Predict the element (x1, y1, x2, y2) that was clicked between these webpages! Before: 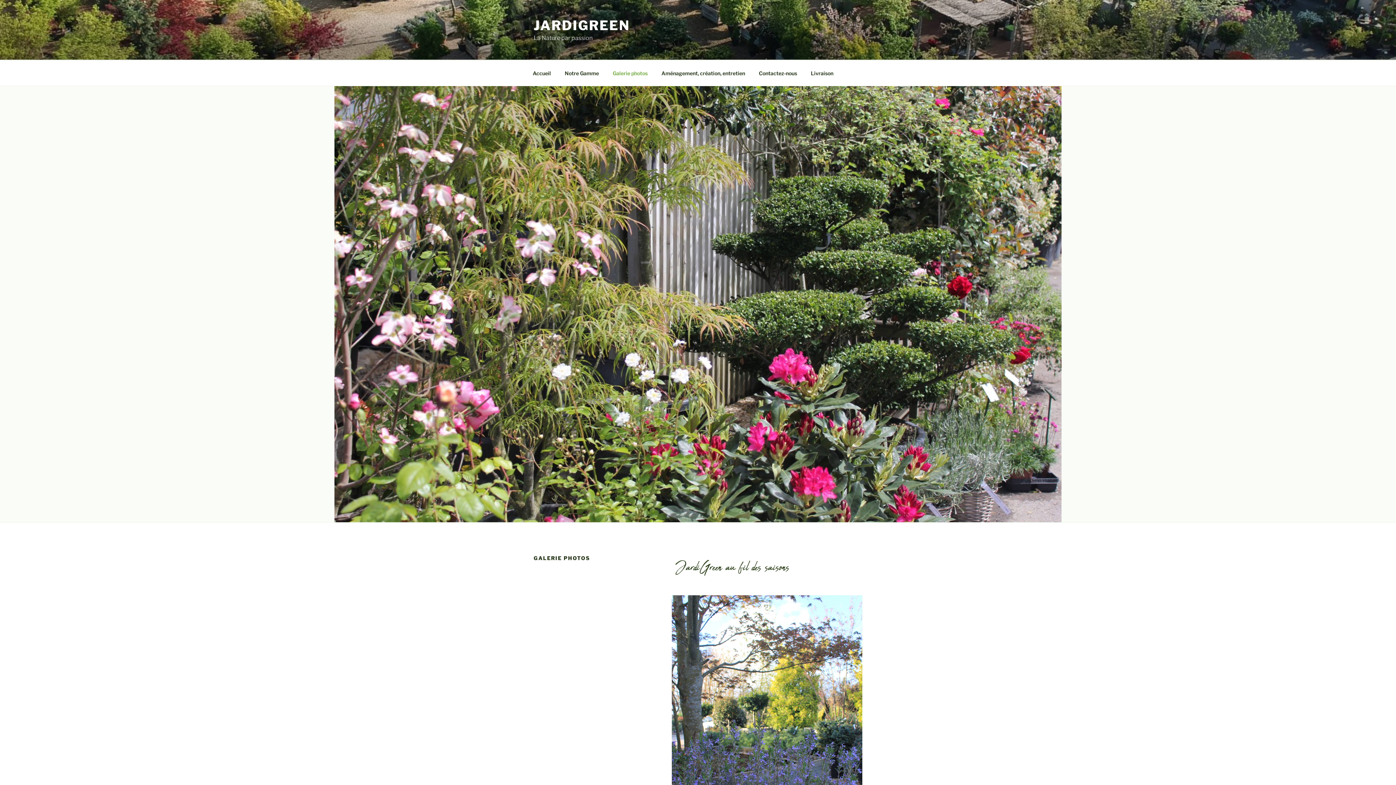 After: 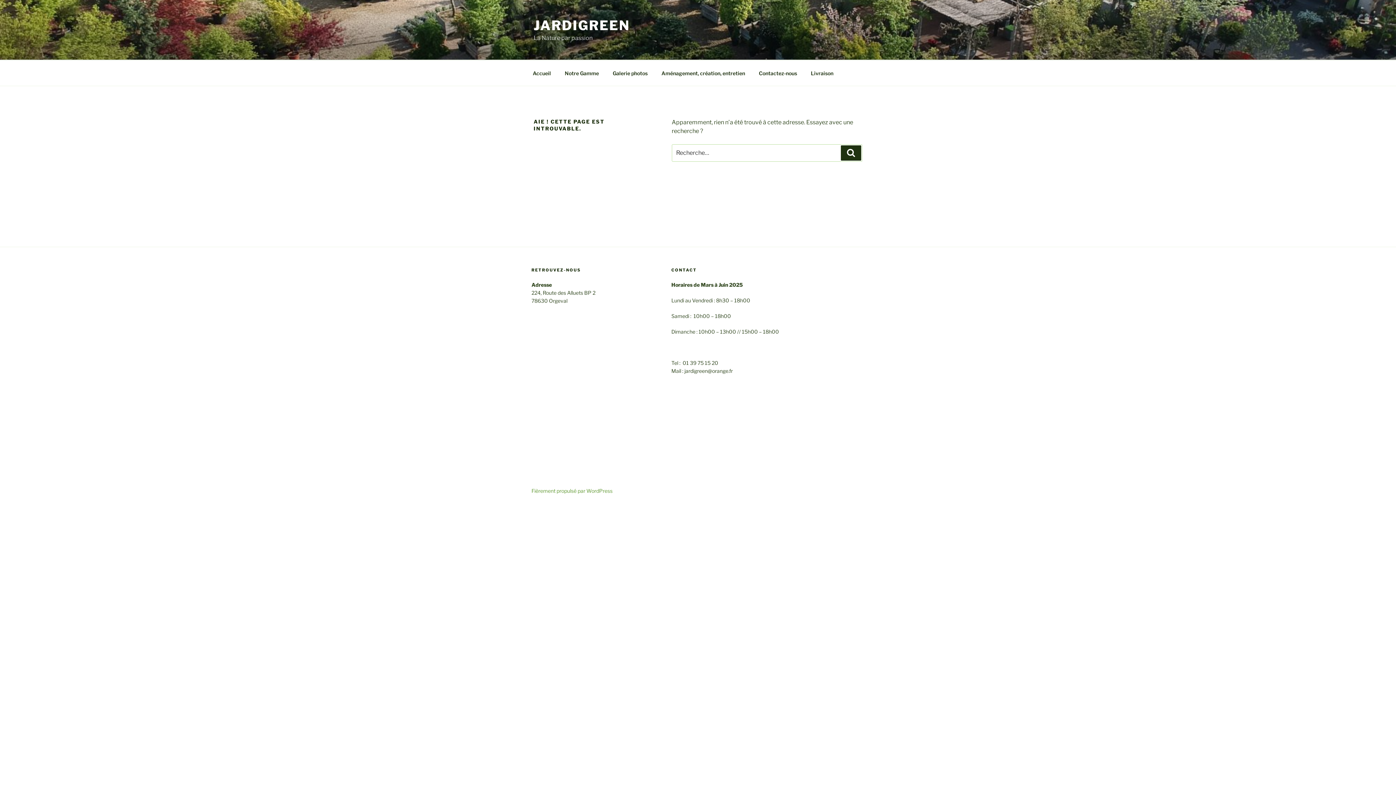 Action: bbox: (752, 64, 803, 82) label: Contactez-nous